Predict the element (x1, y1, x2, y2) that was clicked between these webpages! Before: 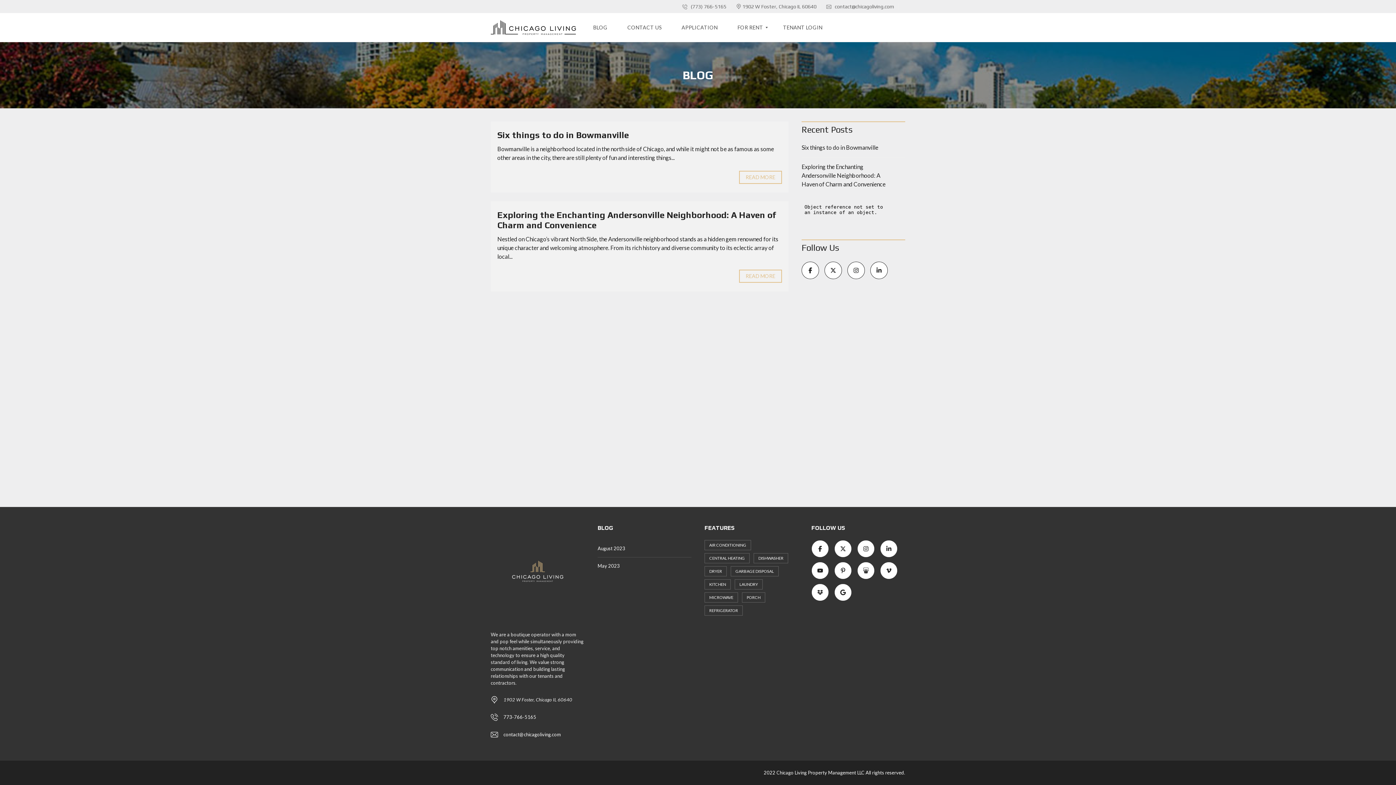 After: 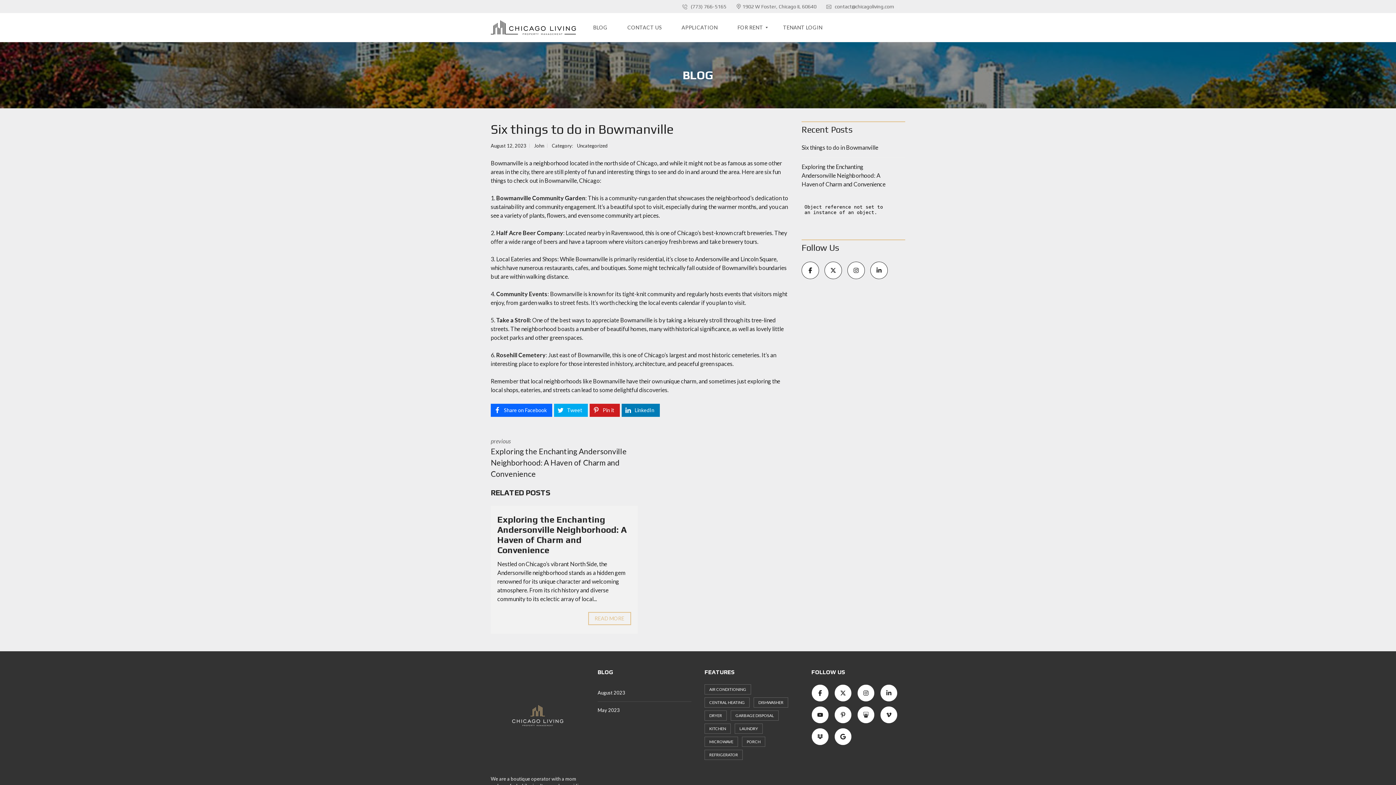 Action: label: Six things to do in Bowmanville bbox: (497, 130, 629, 140)